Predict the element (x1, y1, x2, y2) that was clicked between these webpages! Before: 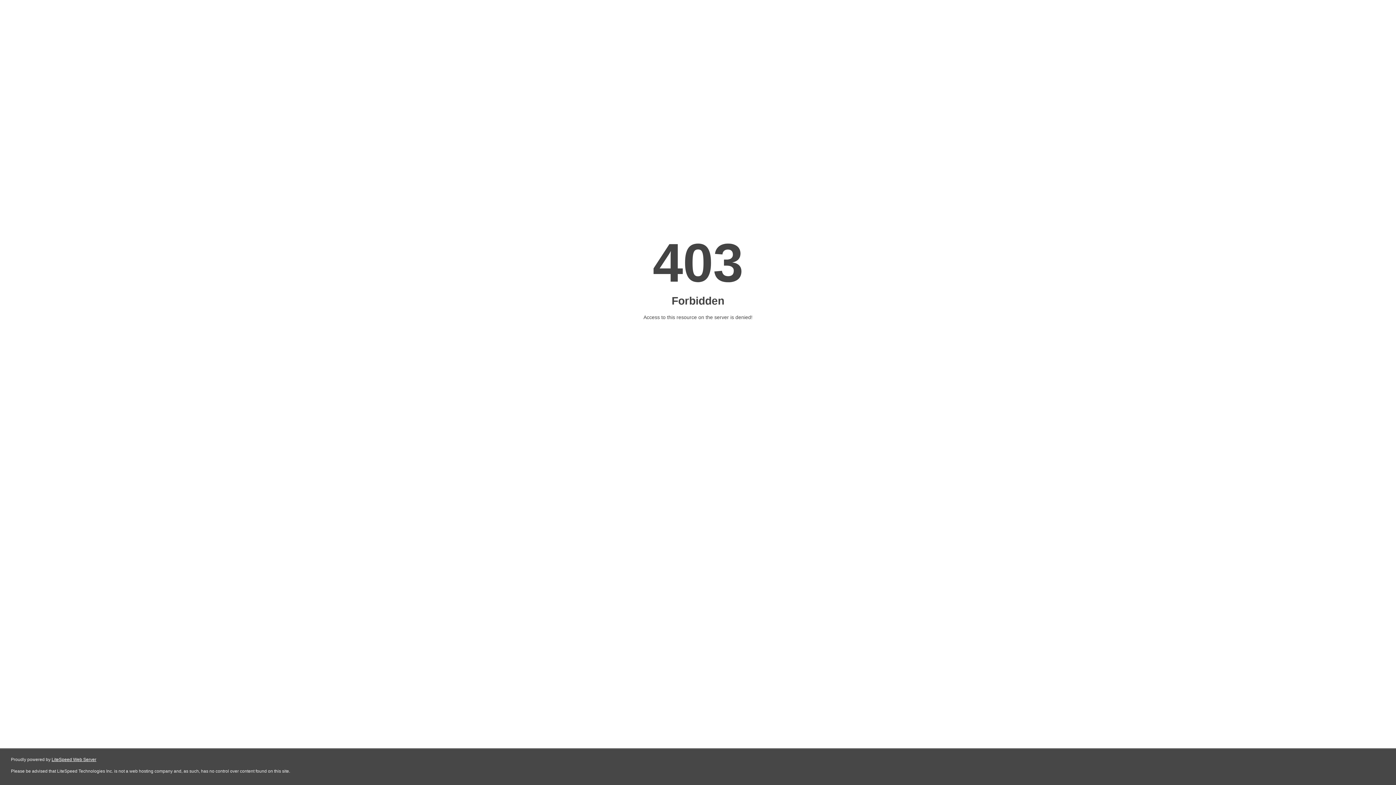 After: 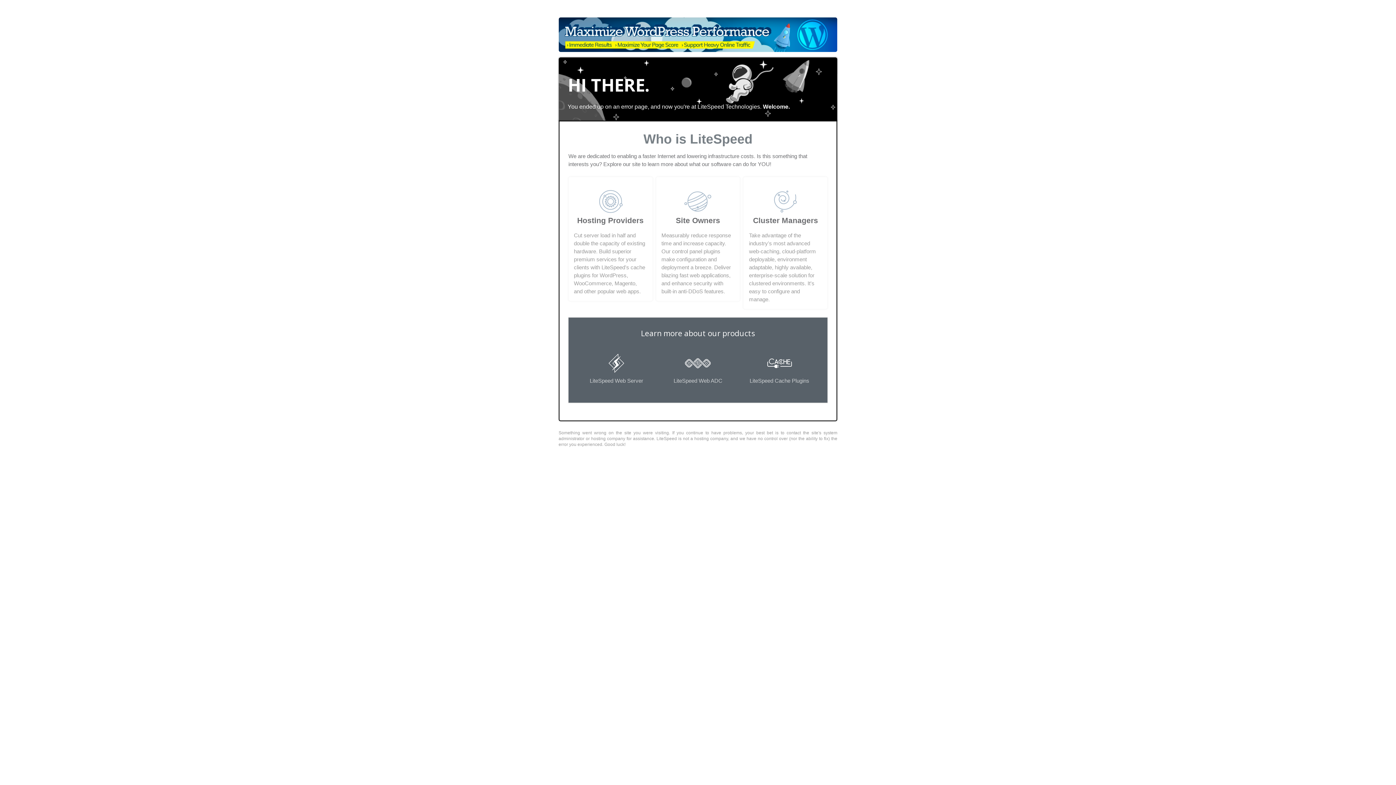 Action: bbox: (51, 757, 96, 762) label: LiteSpeed Web Server